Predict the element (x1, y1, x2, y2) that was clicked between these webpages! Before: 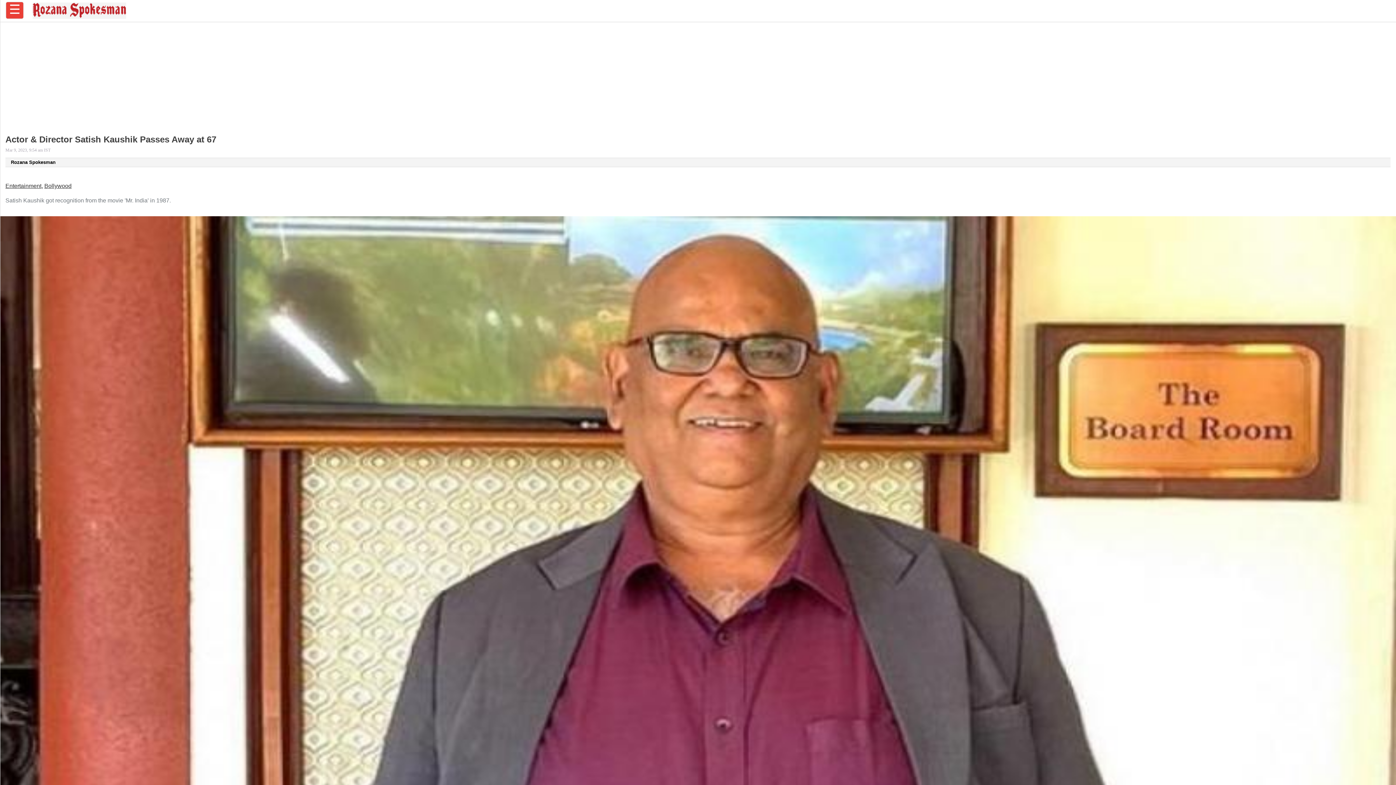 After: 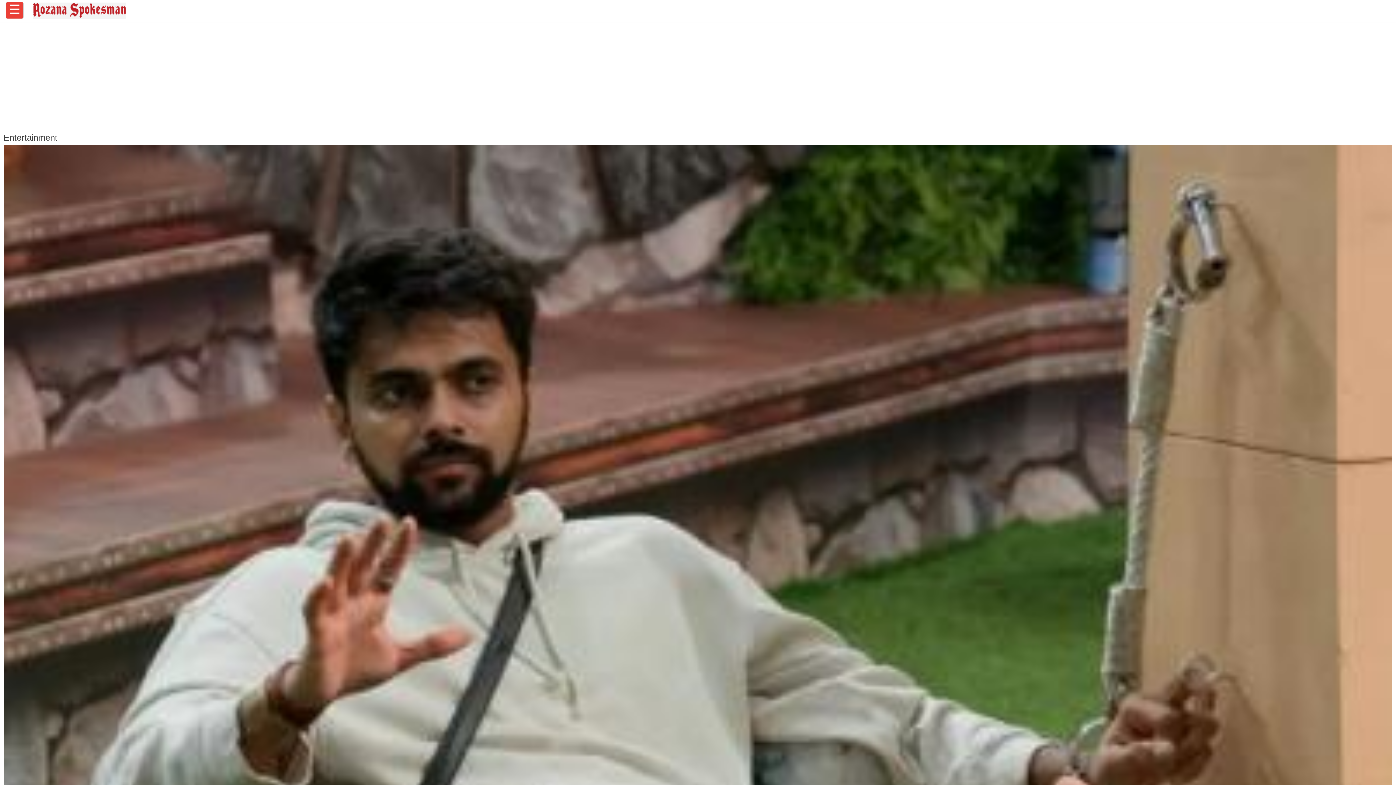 Action: label: Entertainment bbox: (5, 182, 41, 189)